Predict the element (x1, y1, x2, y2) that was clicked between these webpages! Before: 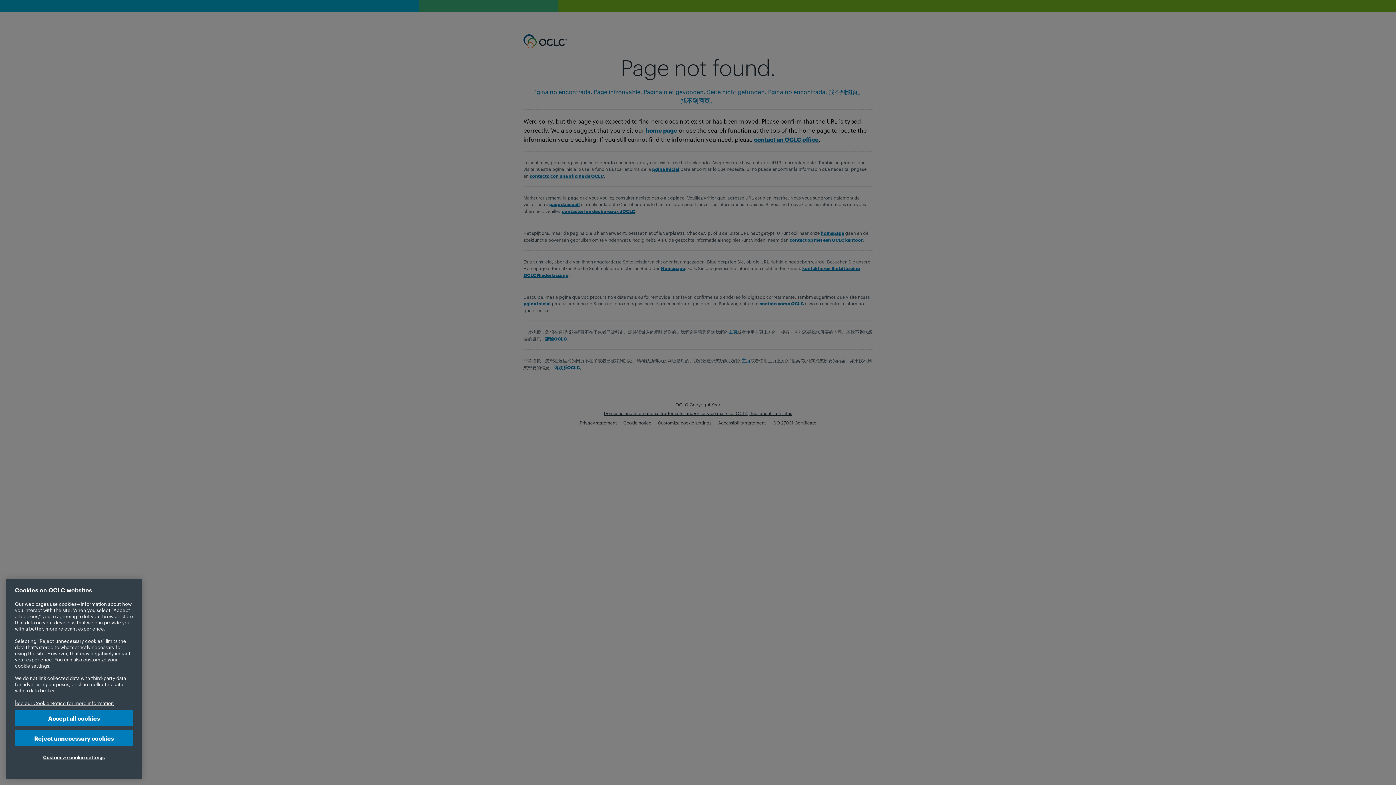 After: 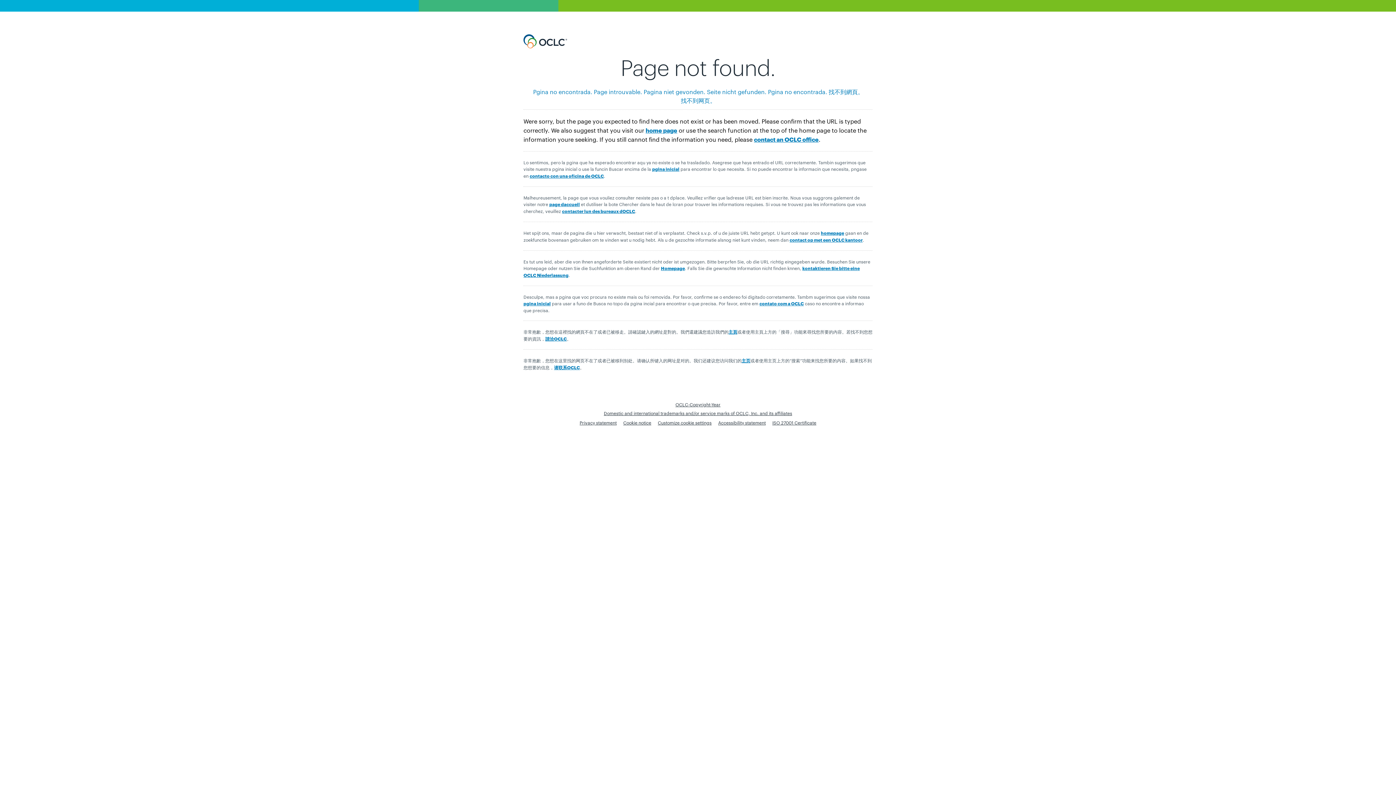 Action: bbox: (14, 730, 133, 746) label: Reject unnecessary cookies